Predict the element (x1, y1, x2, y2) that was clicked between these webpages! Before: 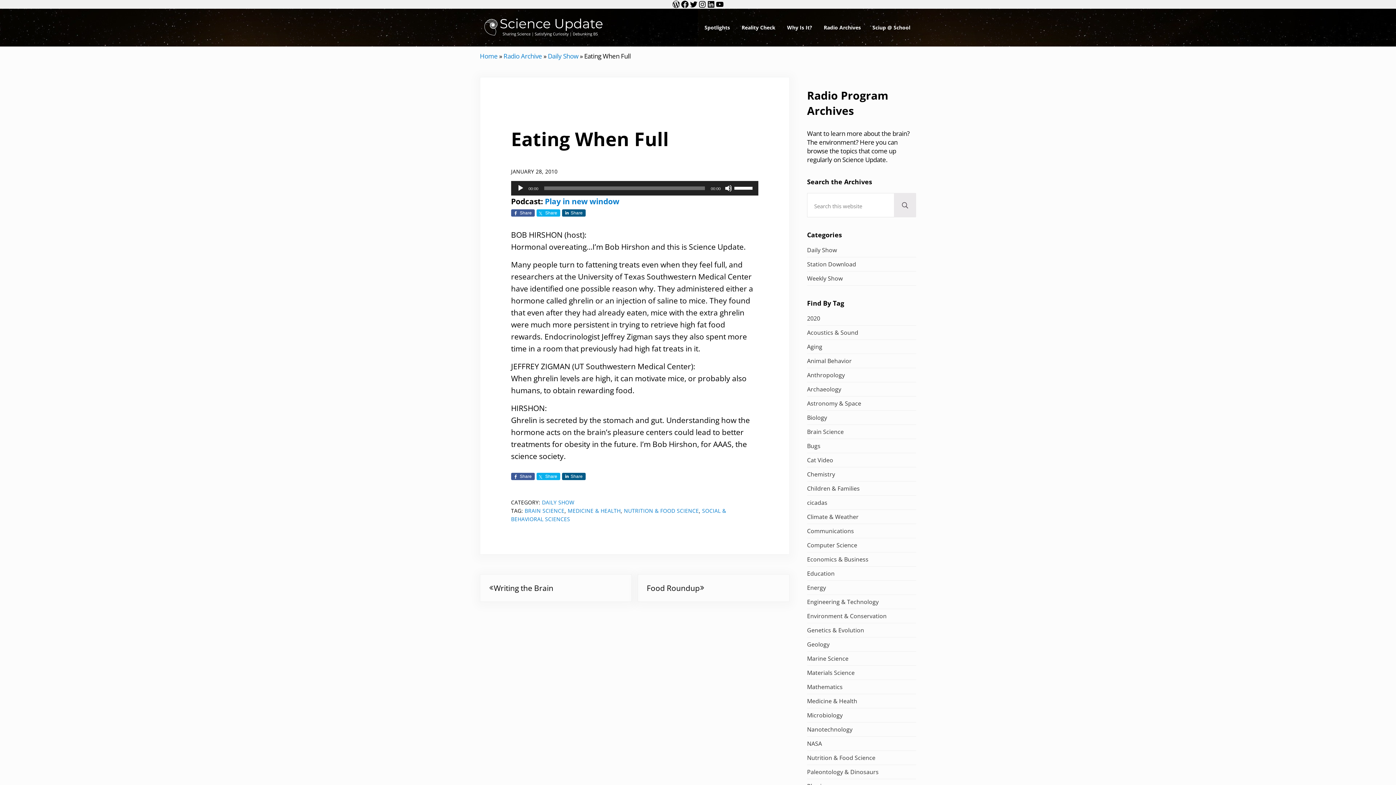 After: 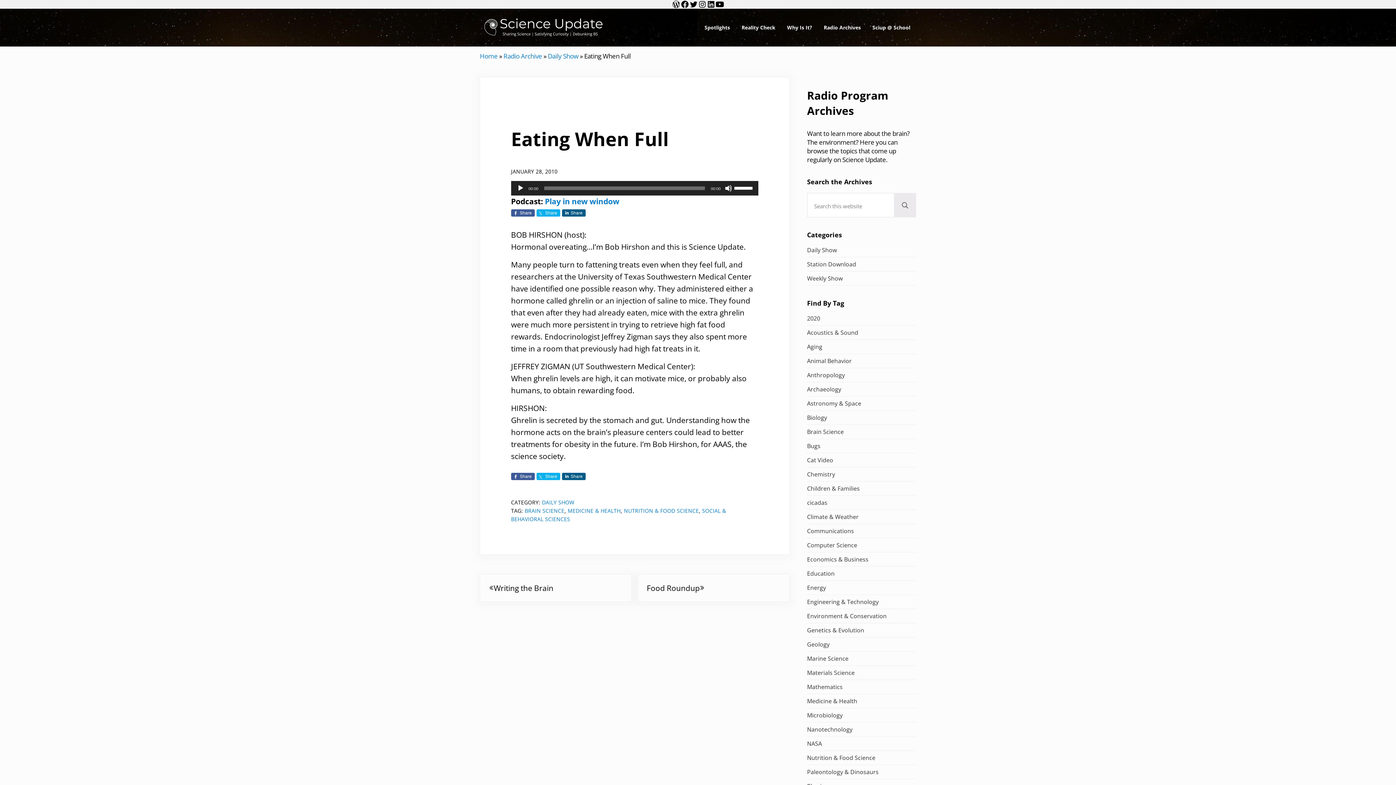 Action: label: YouTube bbox: (715, 0, 724, 8)